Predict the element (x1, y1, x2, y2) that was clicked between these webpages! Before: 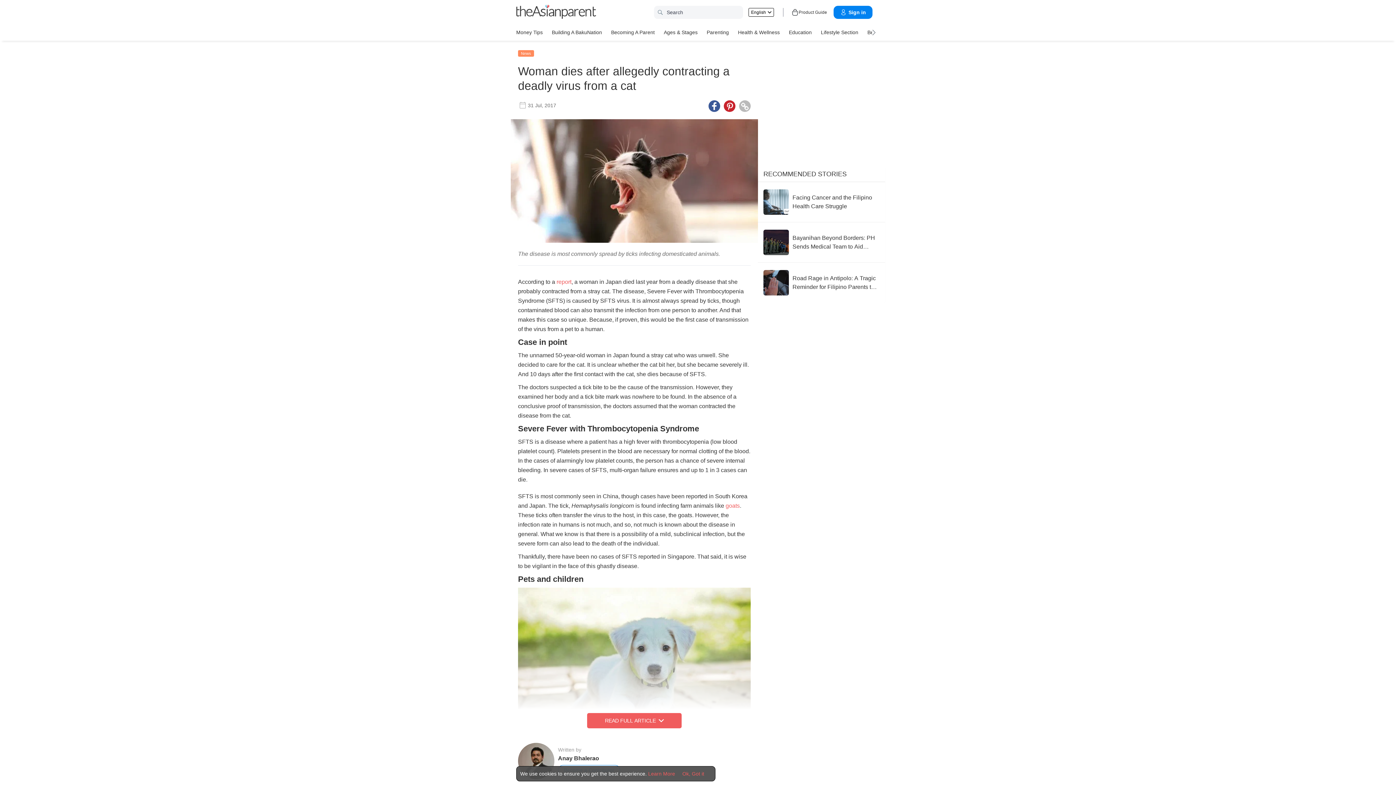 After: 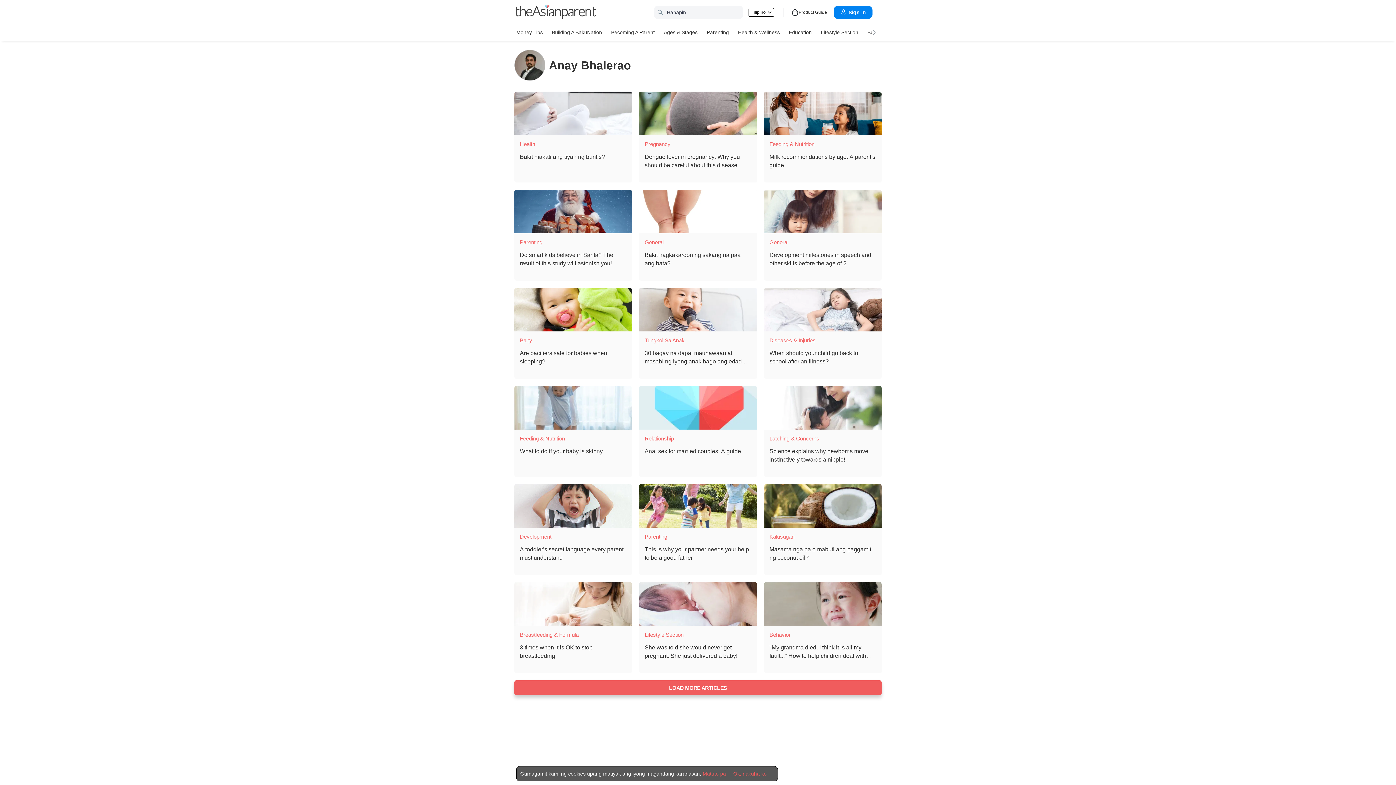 Action: bbox: (518, 743, 558, 779)